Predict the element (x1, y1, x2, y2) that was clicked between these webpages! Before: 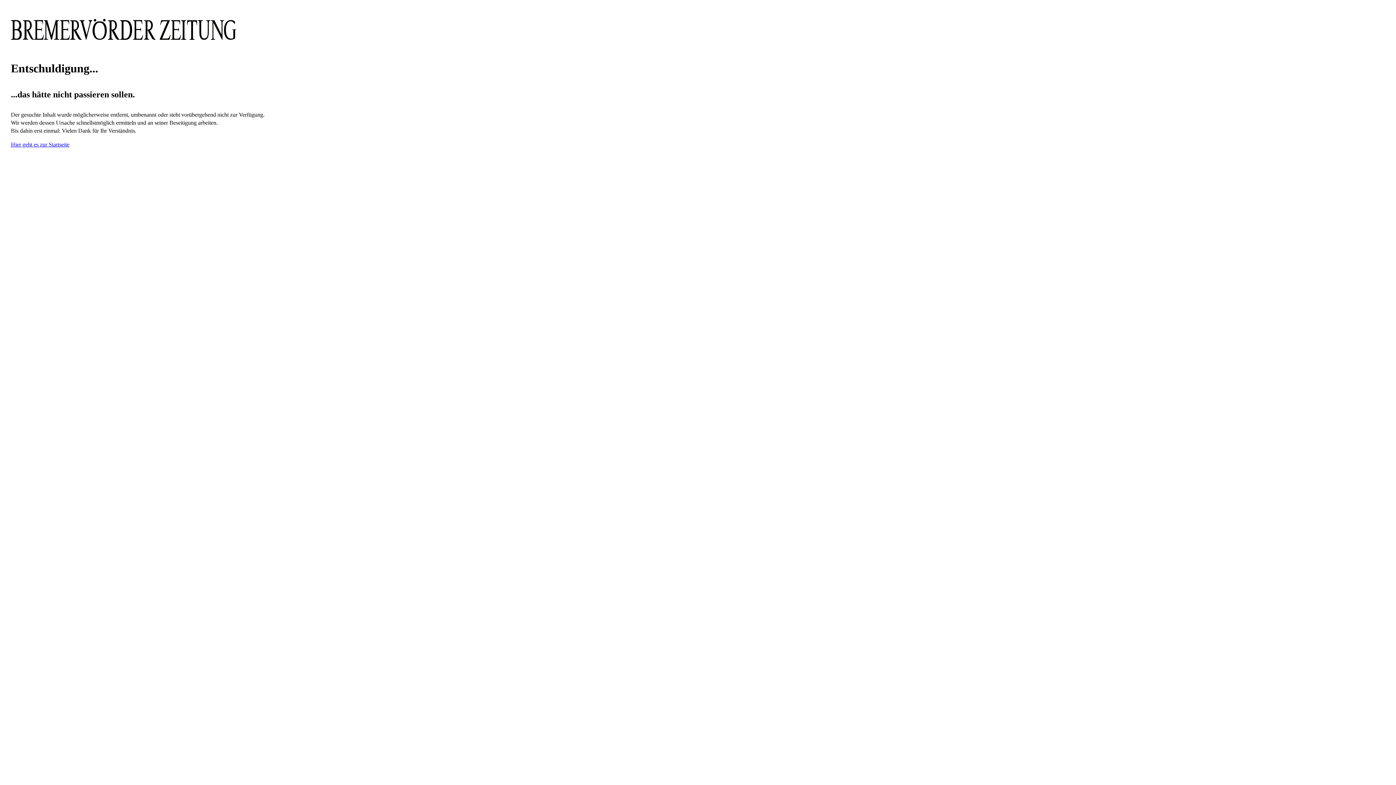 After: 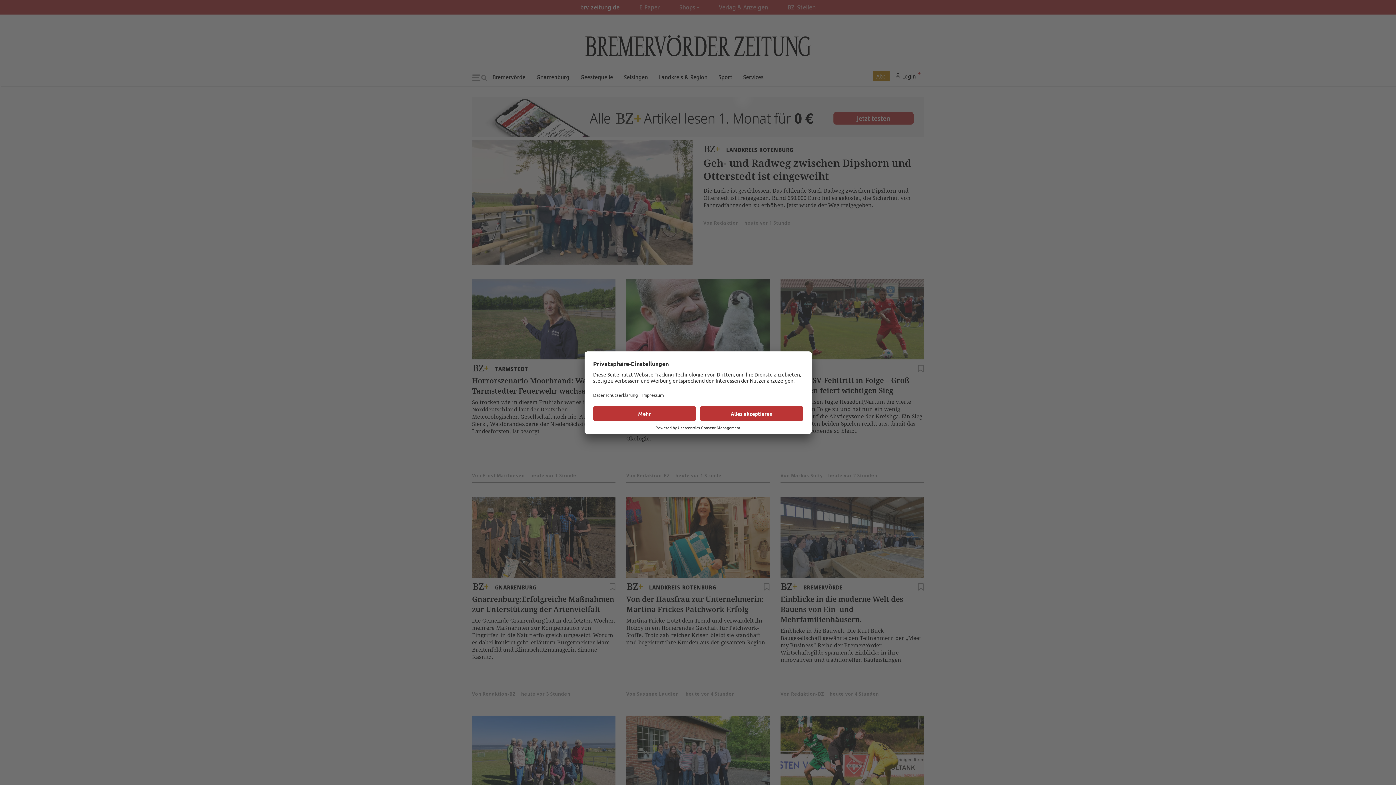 Action: bbox: (10, 141, 69, 147) label: Hier geht es zur Startseite